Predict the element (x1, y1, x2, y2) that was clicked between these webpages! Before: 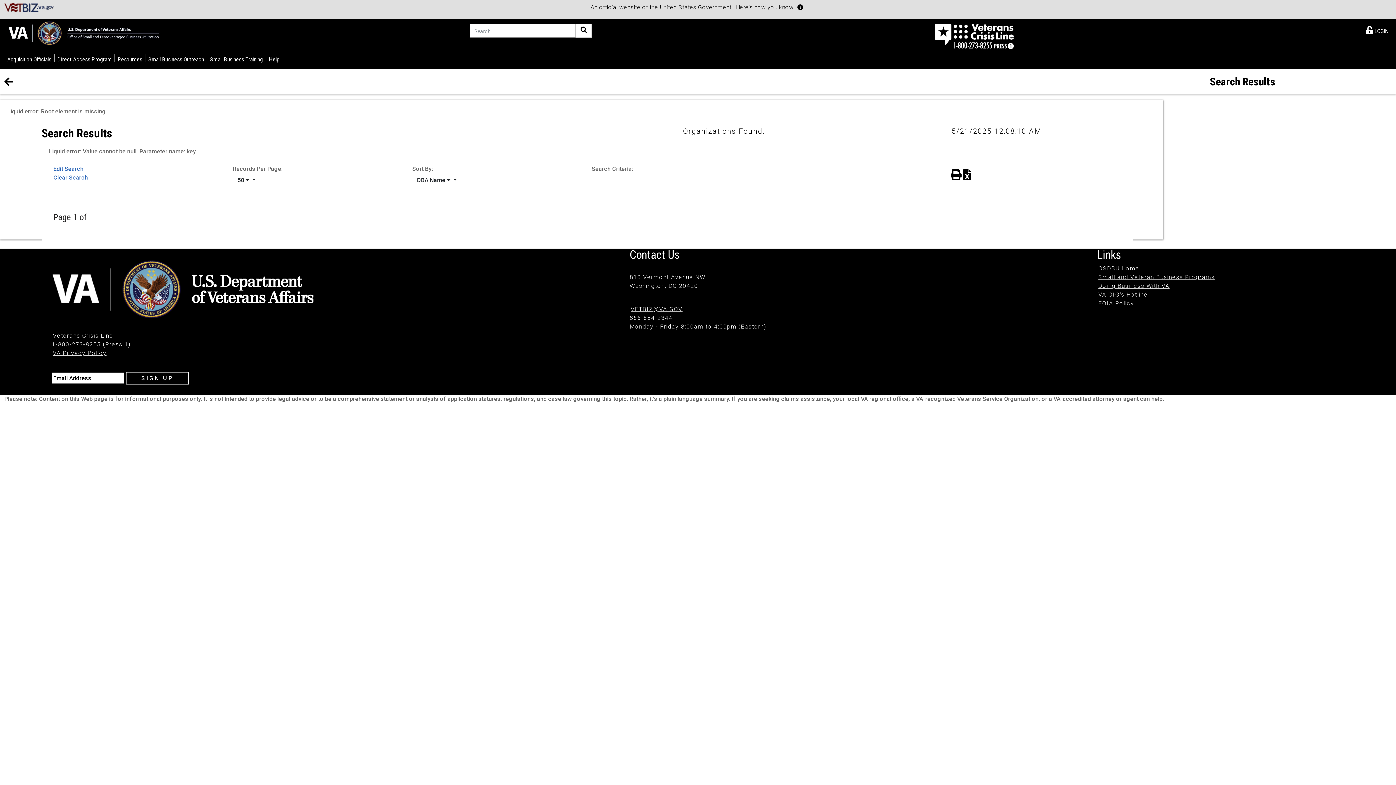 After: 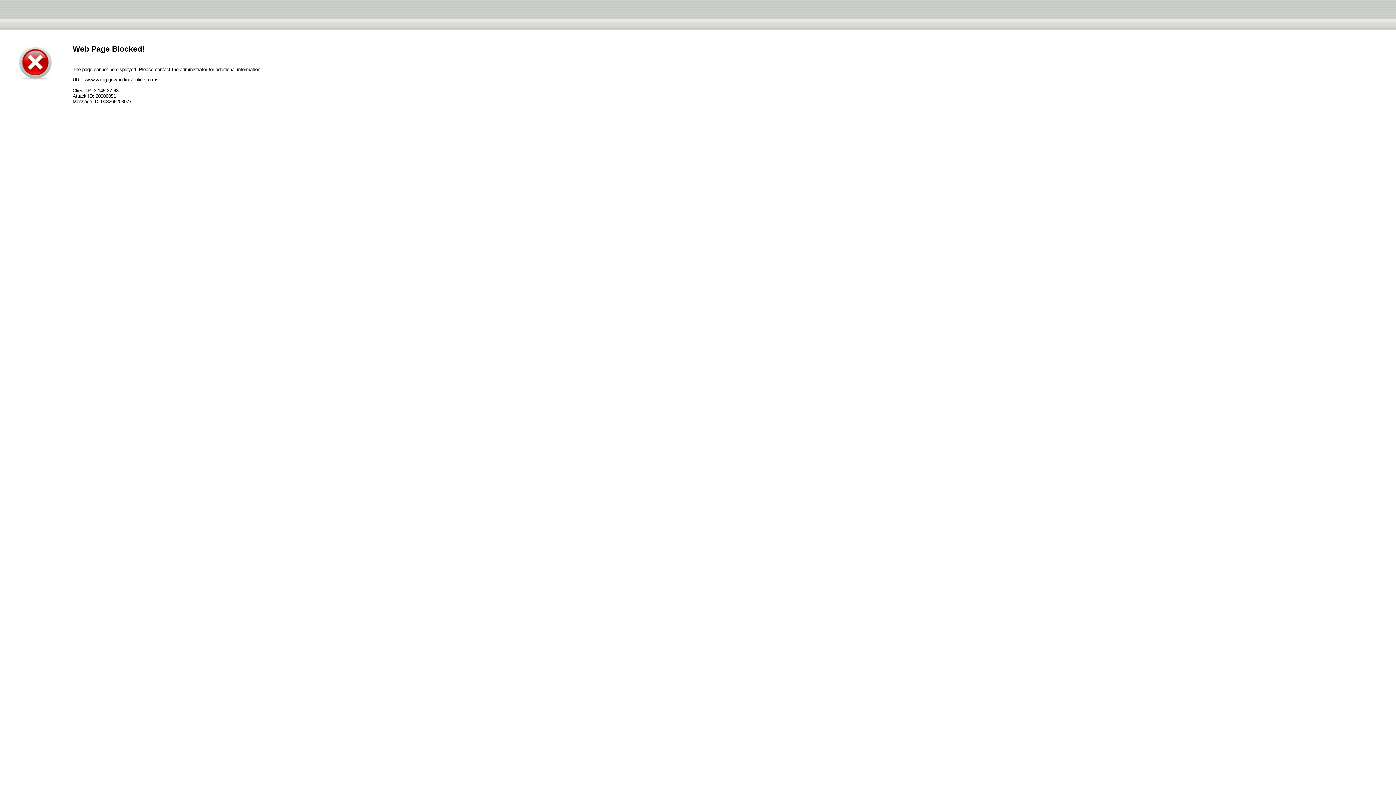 Action: label: VA OIG's Hotline bbox: (1098, 291, 1148, 298)